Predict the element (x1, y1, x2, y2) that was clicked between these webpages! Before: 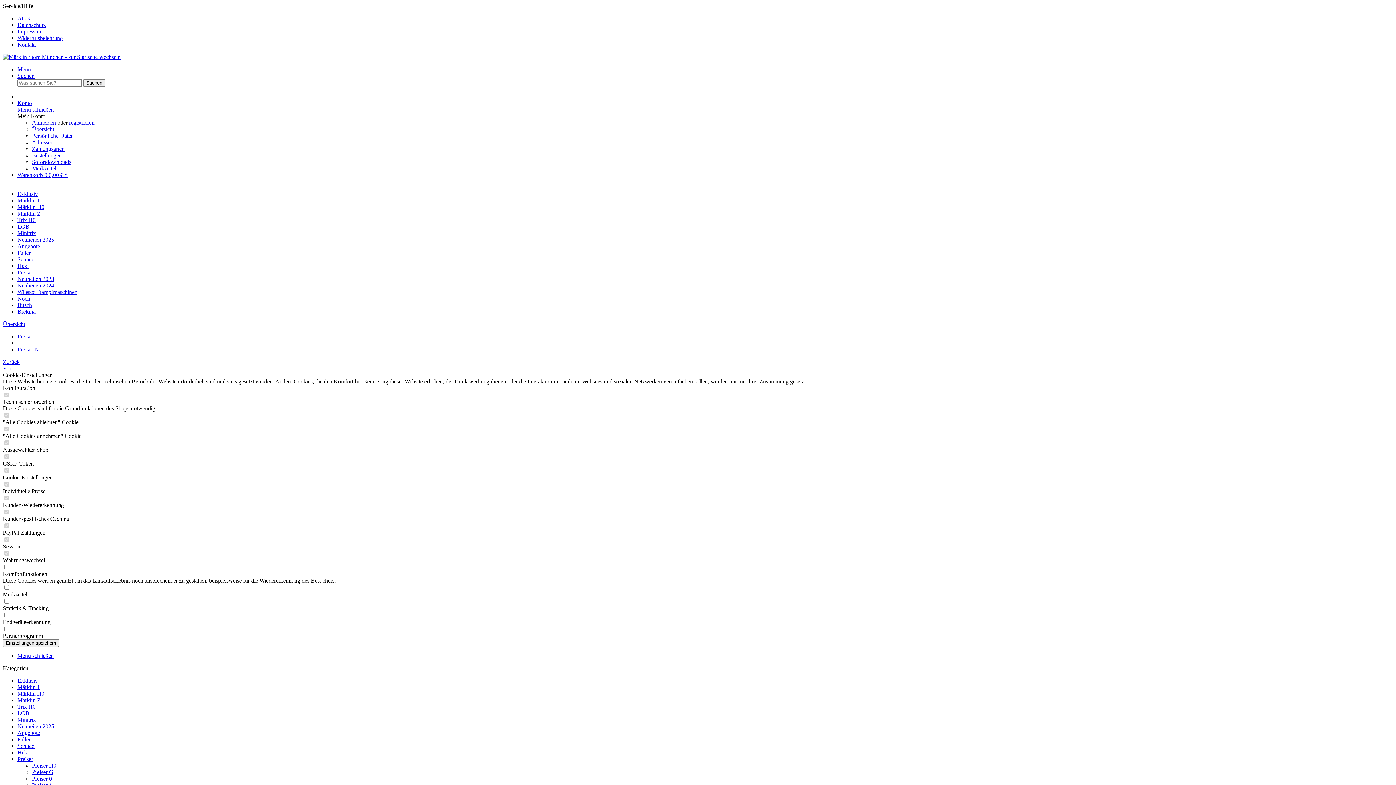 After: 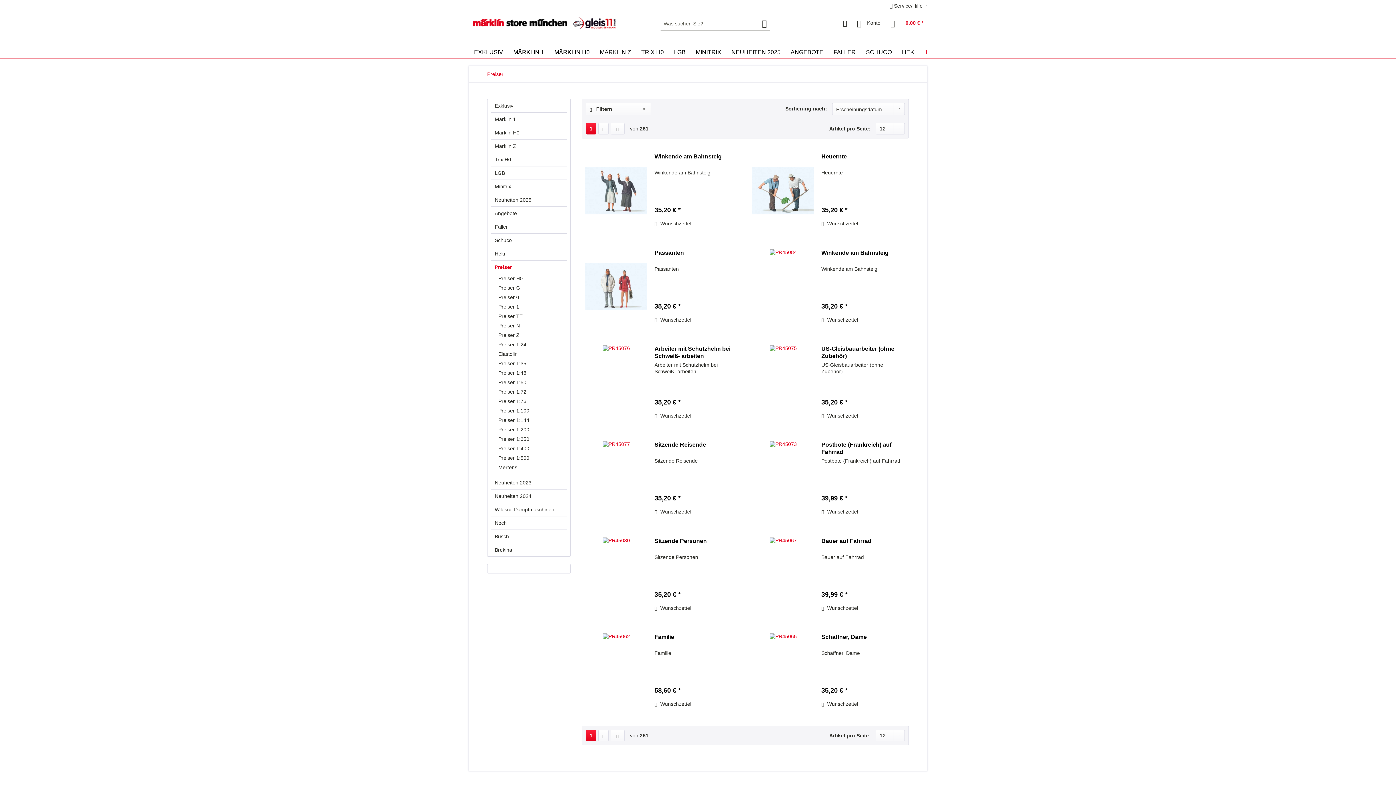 Action: bbox: (17, 333, 33, 339) label: Preiser